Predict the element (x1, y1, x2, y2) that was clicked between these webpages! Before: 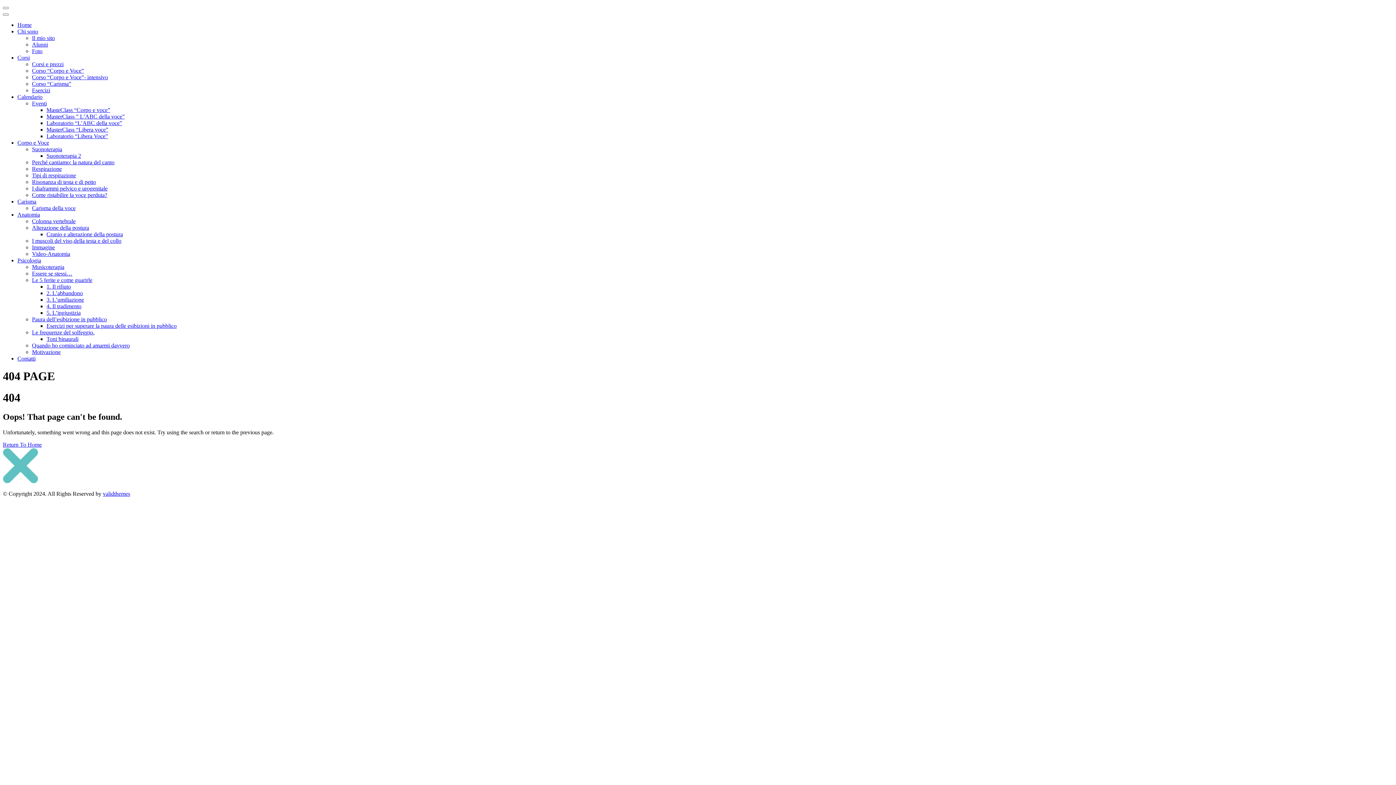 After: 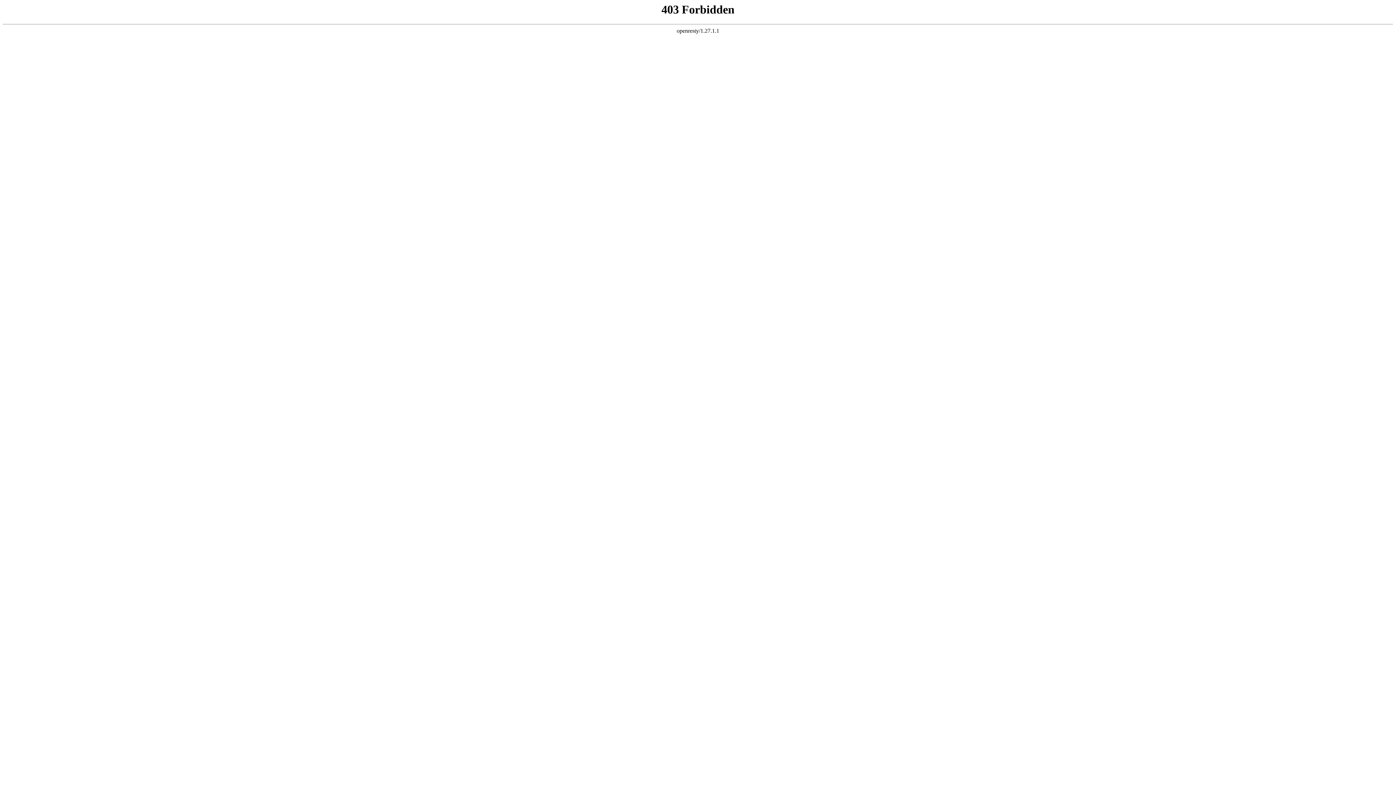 Action: bbox: (32, 61, 63, 67) label: Corsi e prezzi